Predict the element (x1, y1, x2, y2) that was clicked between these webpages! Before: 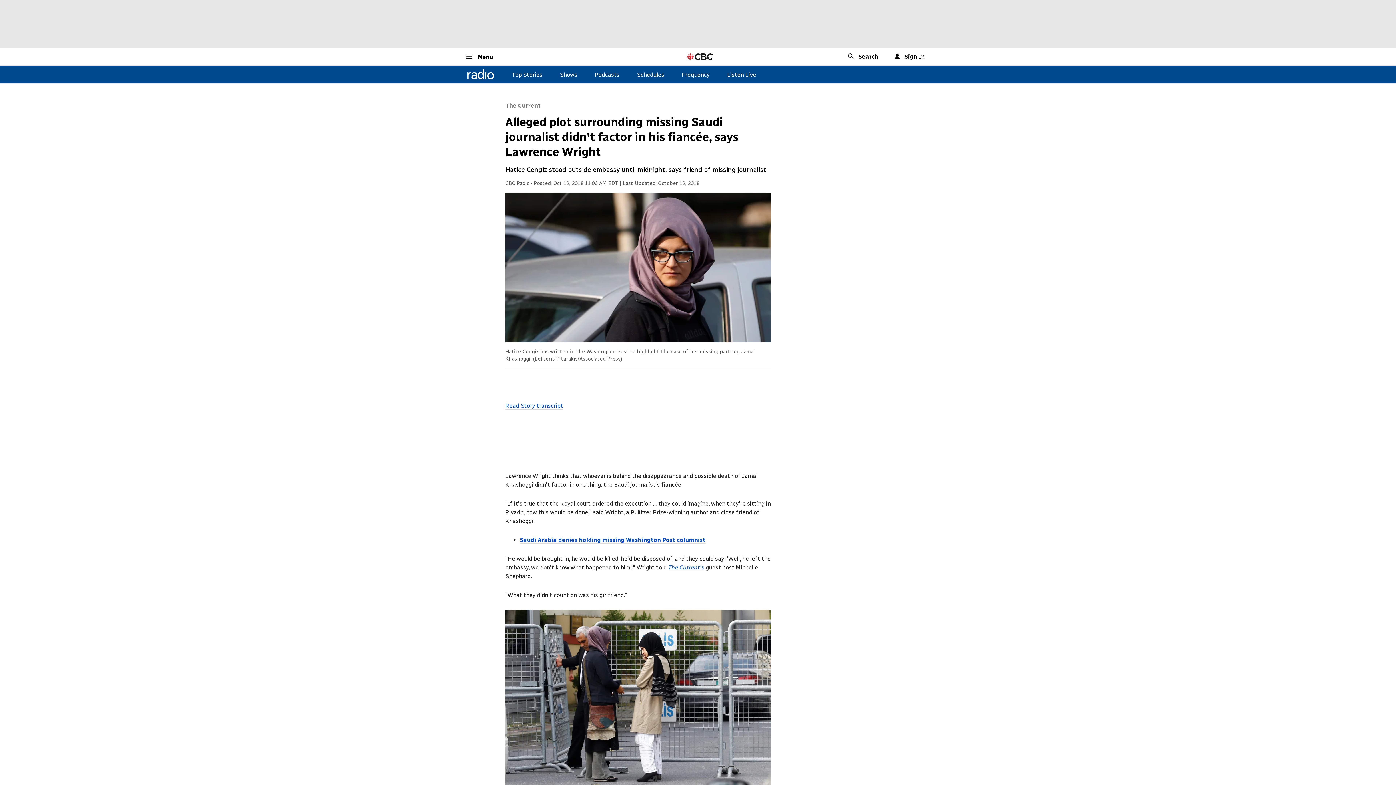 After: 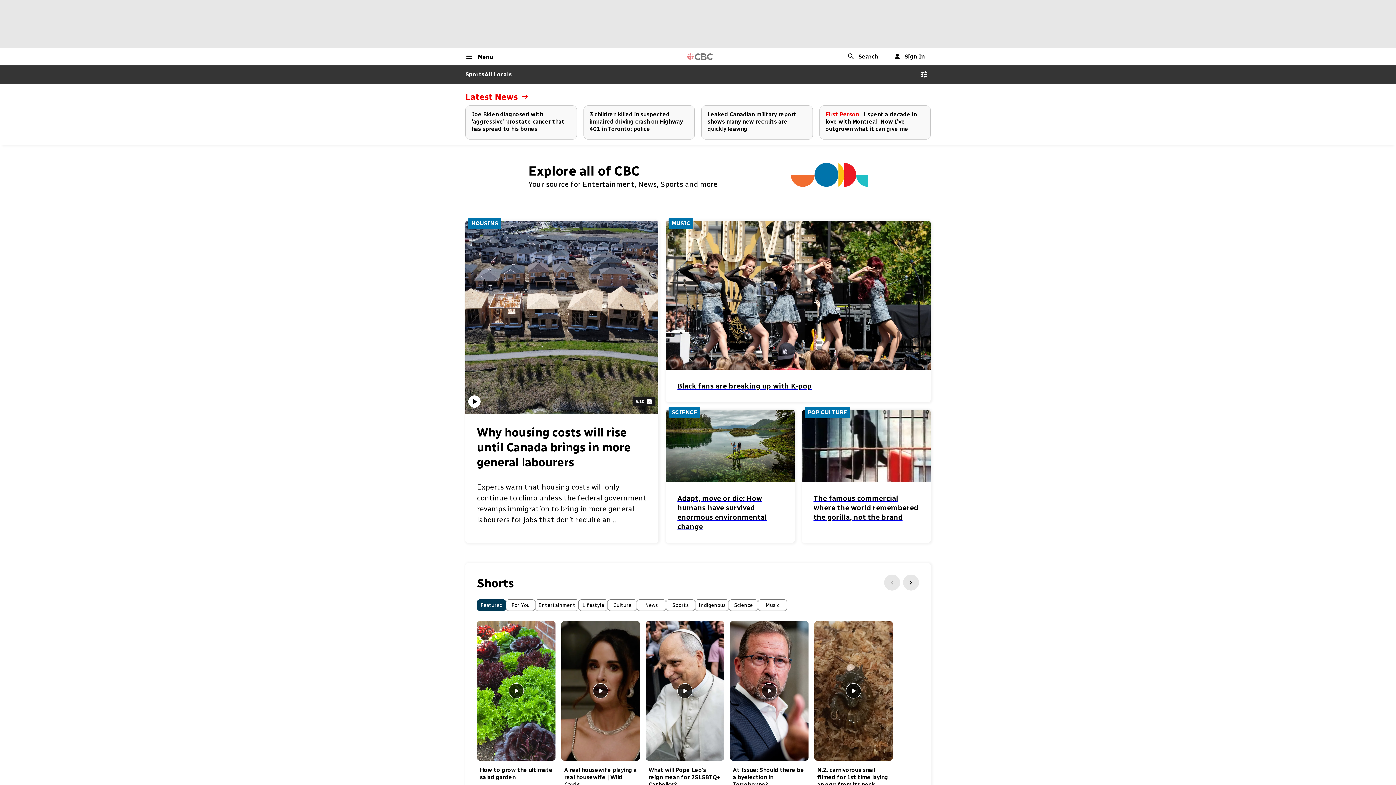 Action: bbox: (685, 52, 714, 61) label: CBC Home Page